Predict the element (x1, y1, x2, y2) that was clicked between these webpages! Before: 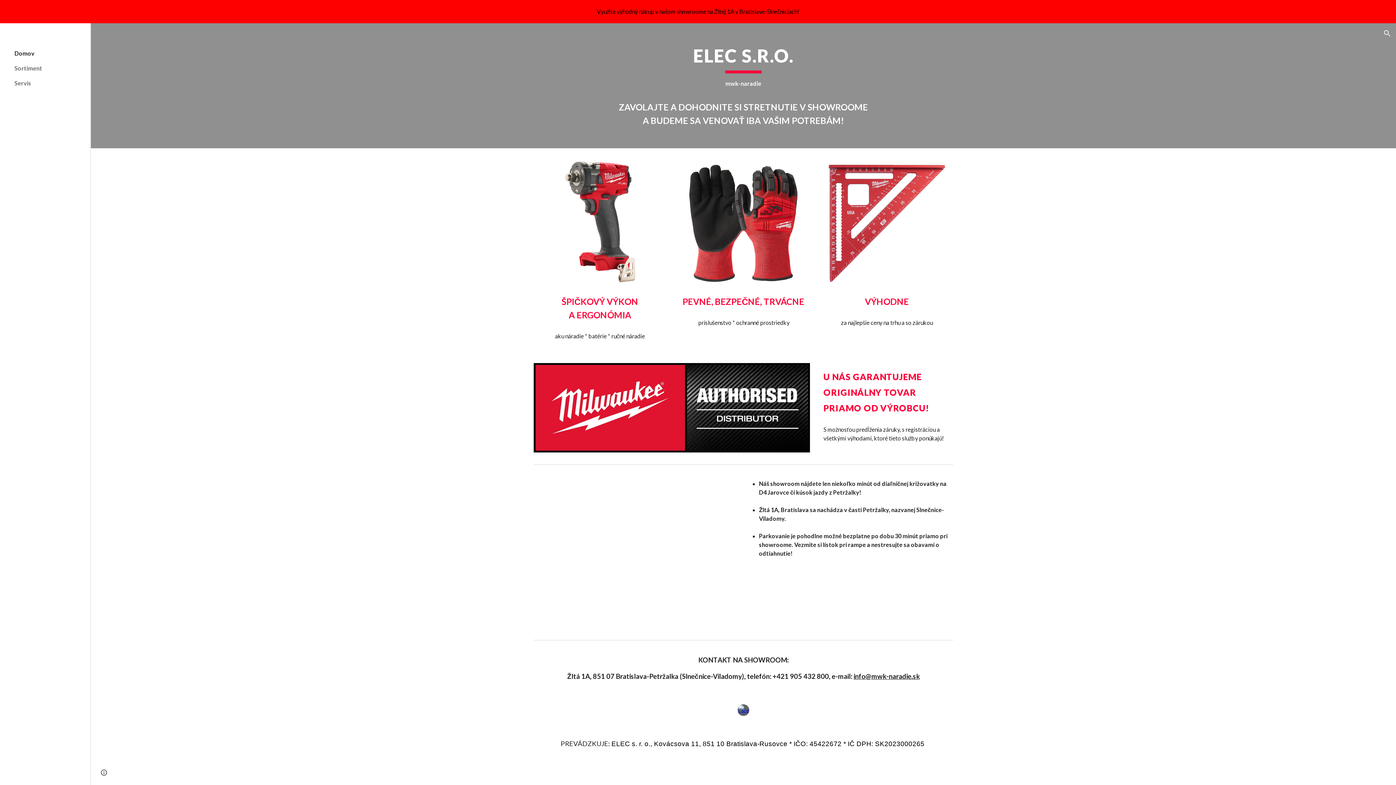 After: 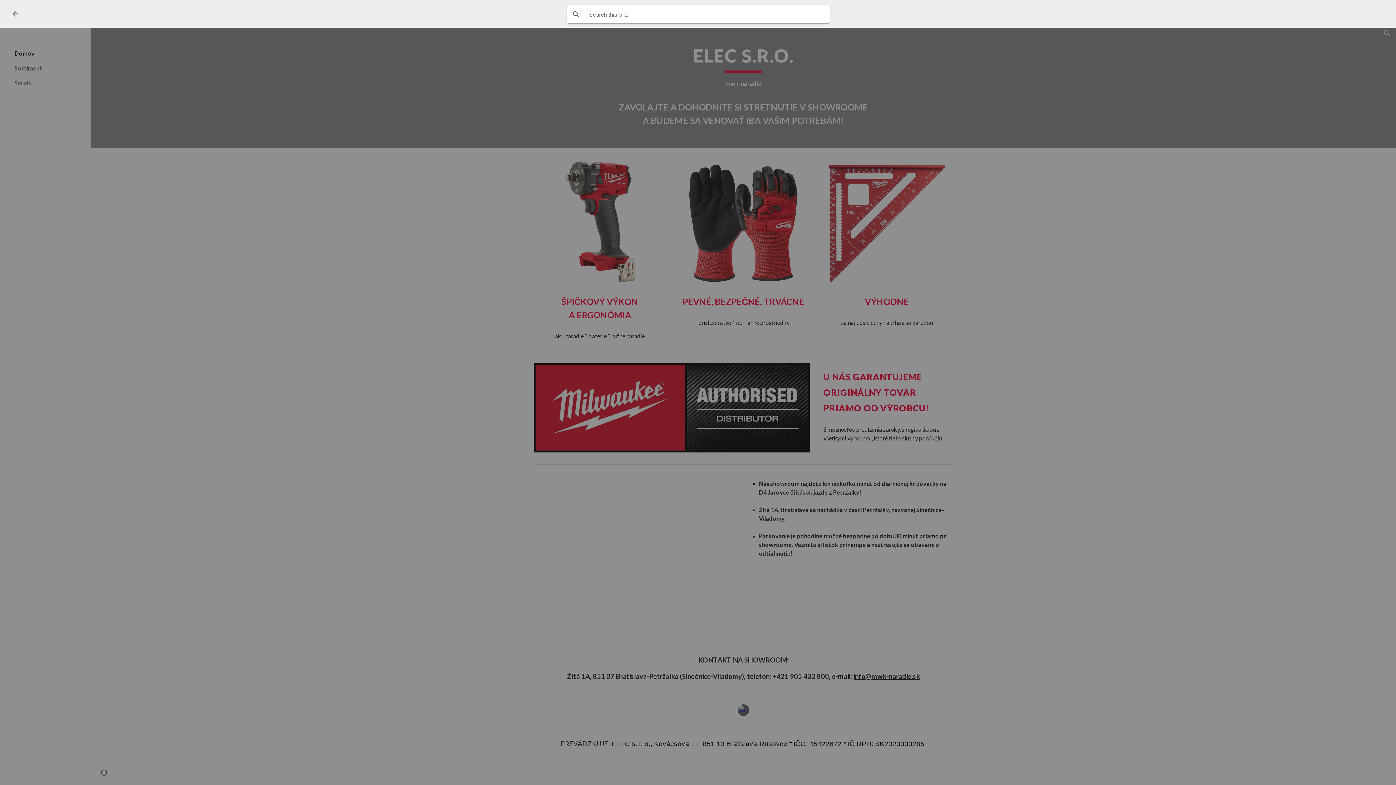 Action: bbox: (1378, 24, 1396, 42) label: Open search bar